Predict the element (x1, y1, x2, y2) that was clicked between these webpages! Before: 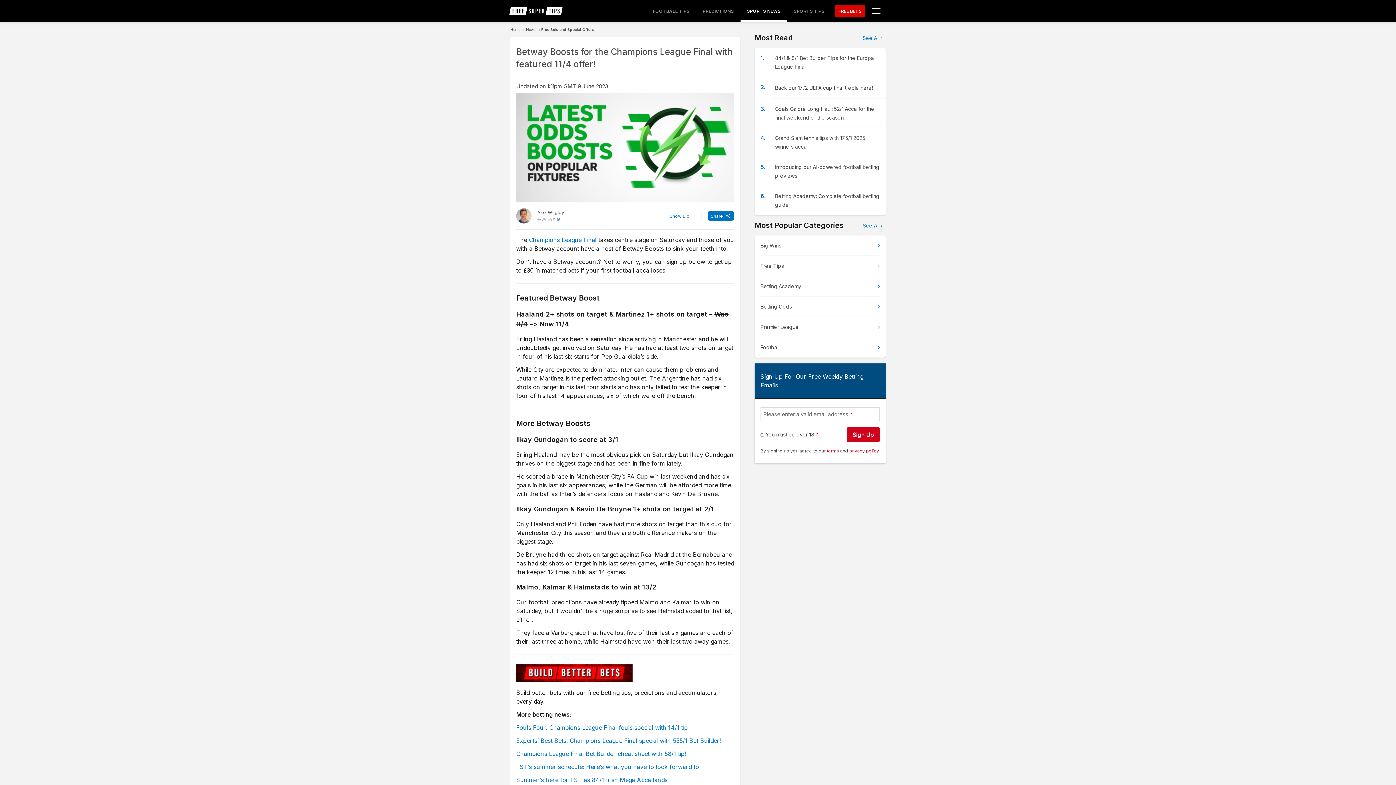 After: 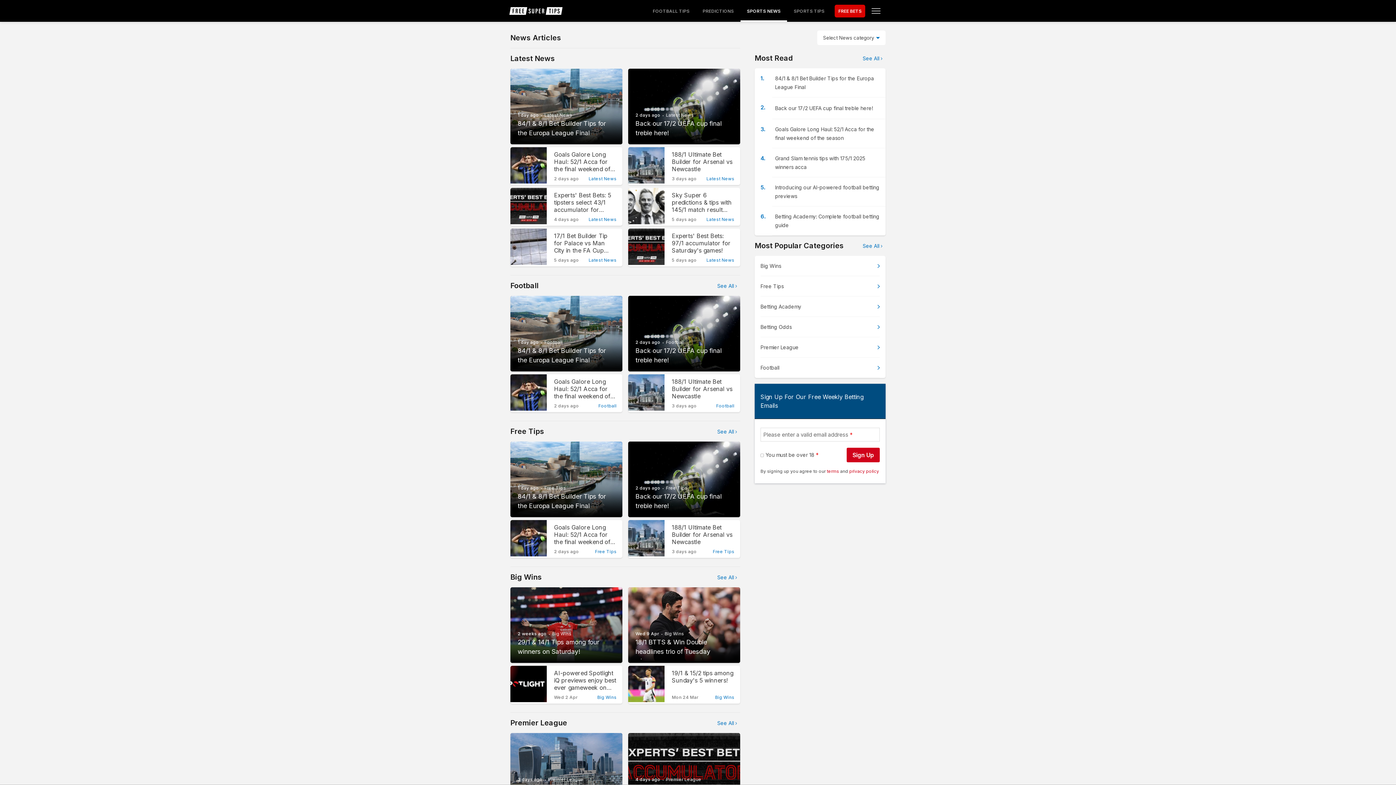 Action: label: See All bbox: (862, 34, 885, 41)